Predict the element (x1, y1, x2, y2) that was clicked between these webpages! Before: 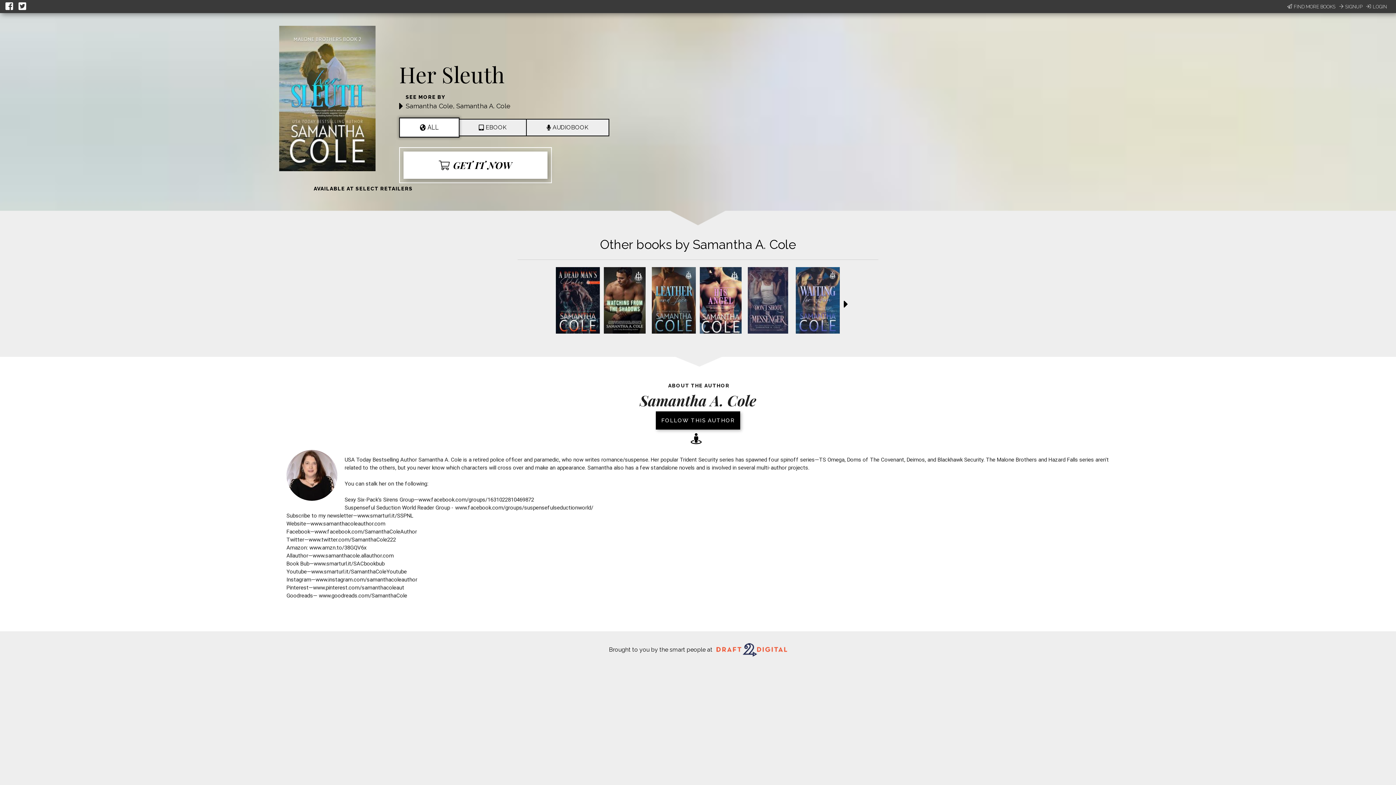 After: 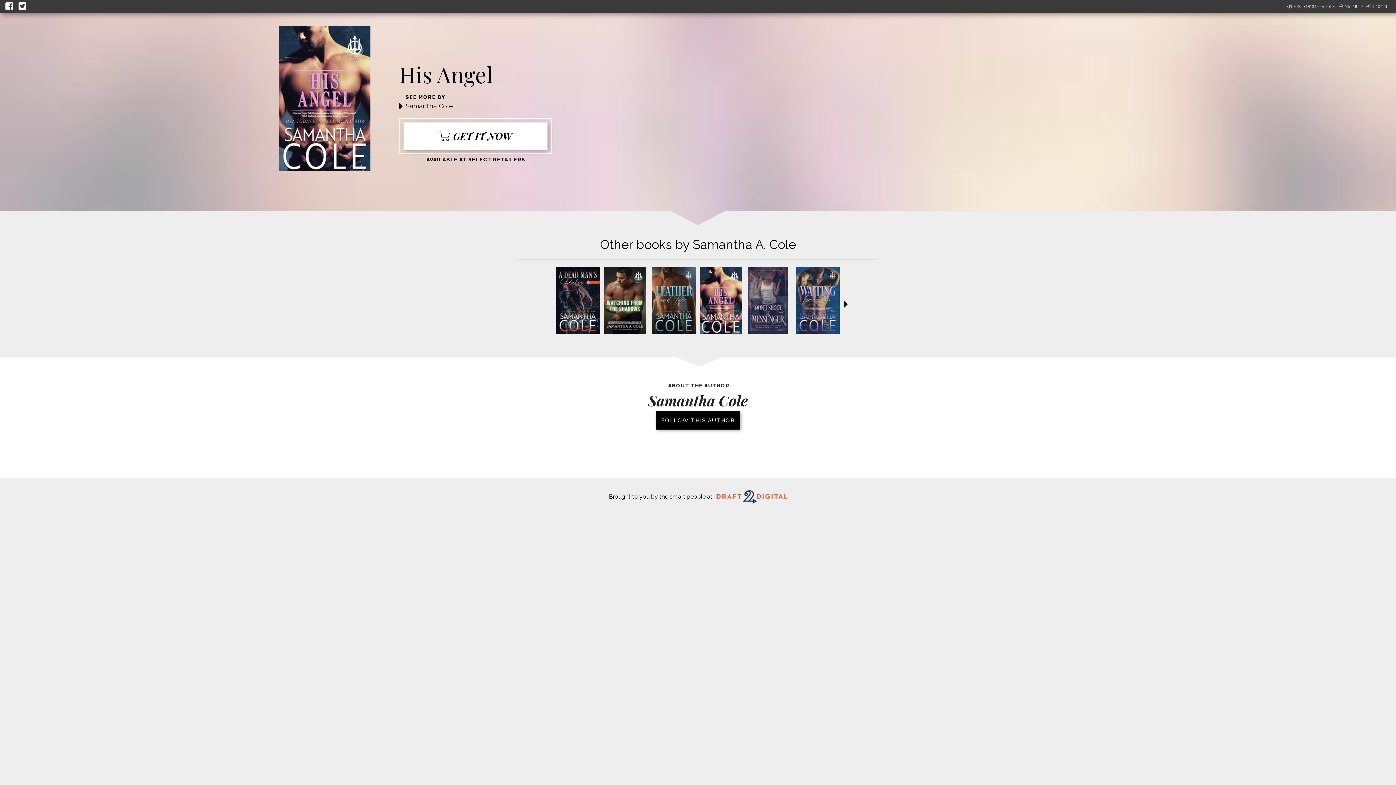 Action: bbox: (700, 328, 741, 335)